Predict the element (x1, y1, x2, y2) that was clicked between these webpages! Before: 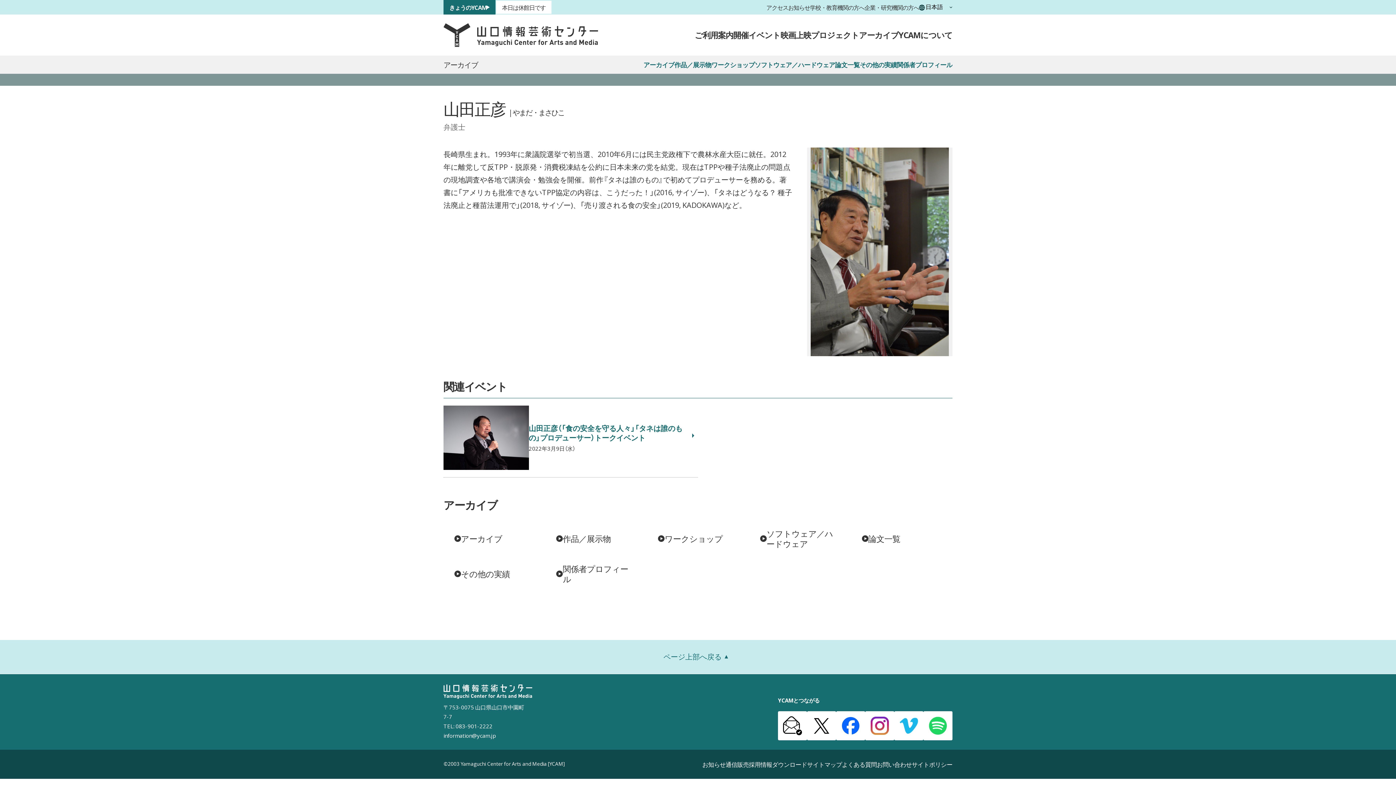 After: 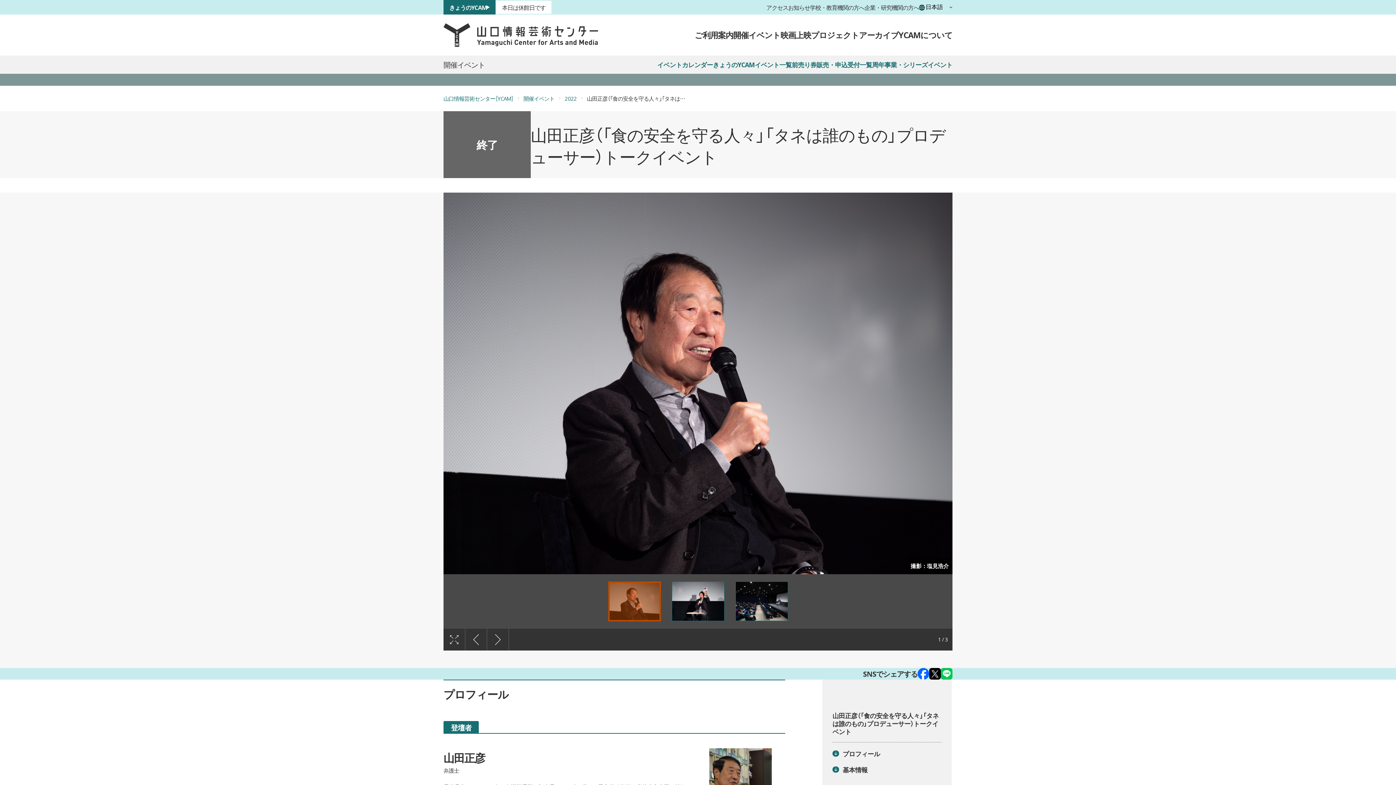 Action: bbox: (443, 398, 698, 477) label: 山田正彦（「食の安全を守る人々」「タネは誰のもの」プロデューサー）トークイベント

2022年3月9日（水）